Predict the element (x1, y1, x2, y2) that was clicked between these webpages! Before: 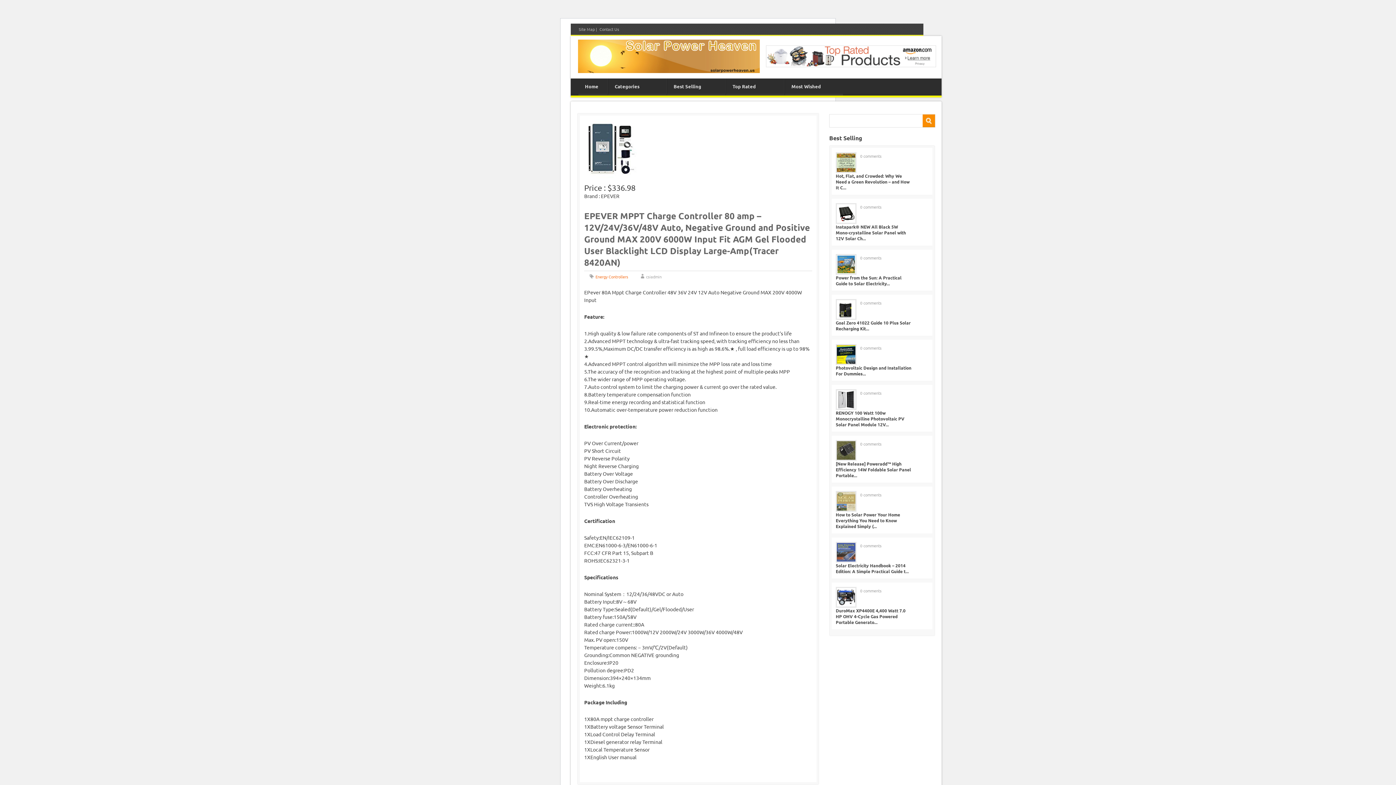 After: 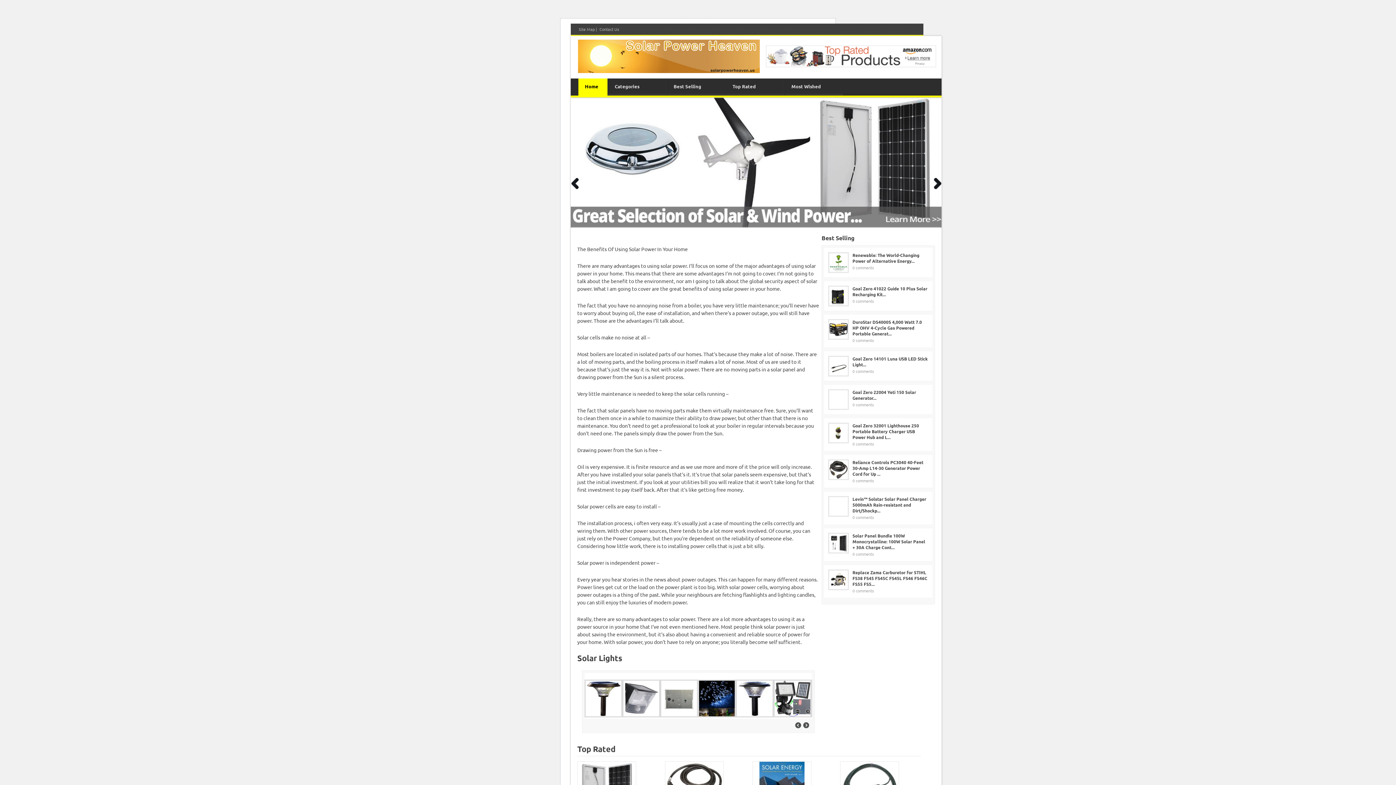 Action: label: Home bbox: (578, 78, 607, 93)